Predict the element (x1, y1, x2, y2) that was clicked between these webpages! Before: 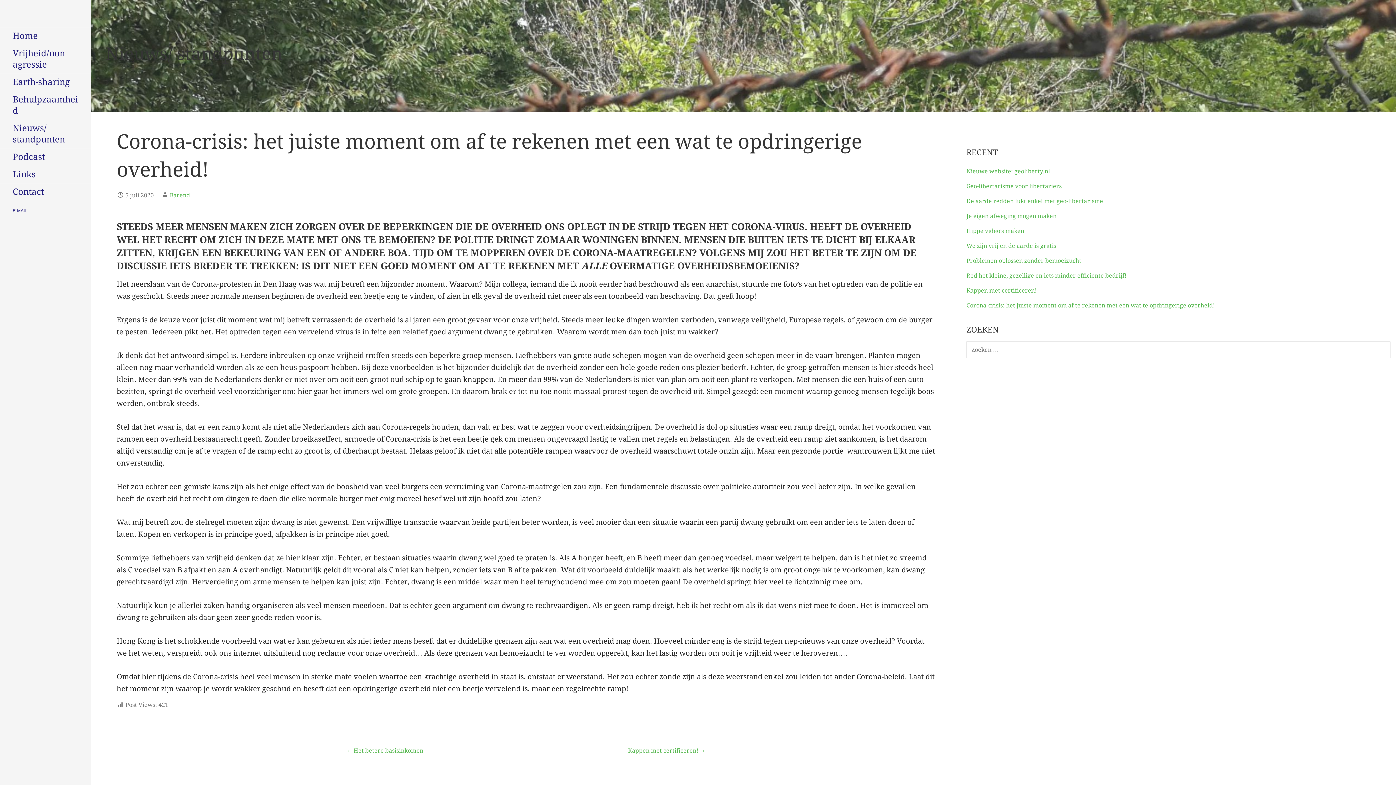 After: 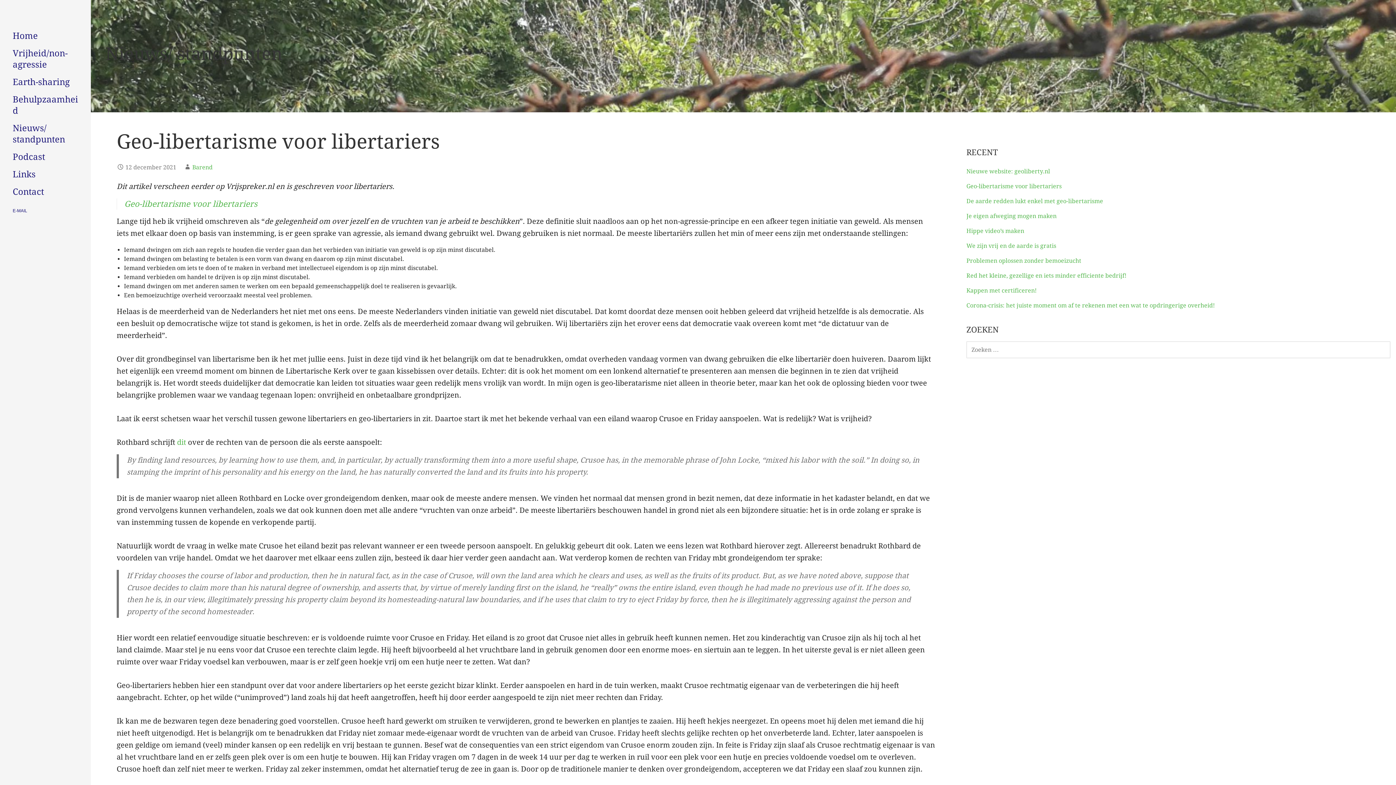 Action: bbox: (966, 182, 1061, 189) label: Geo-libertarisme voor libertariers